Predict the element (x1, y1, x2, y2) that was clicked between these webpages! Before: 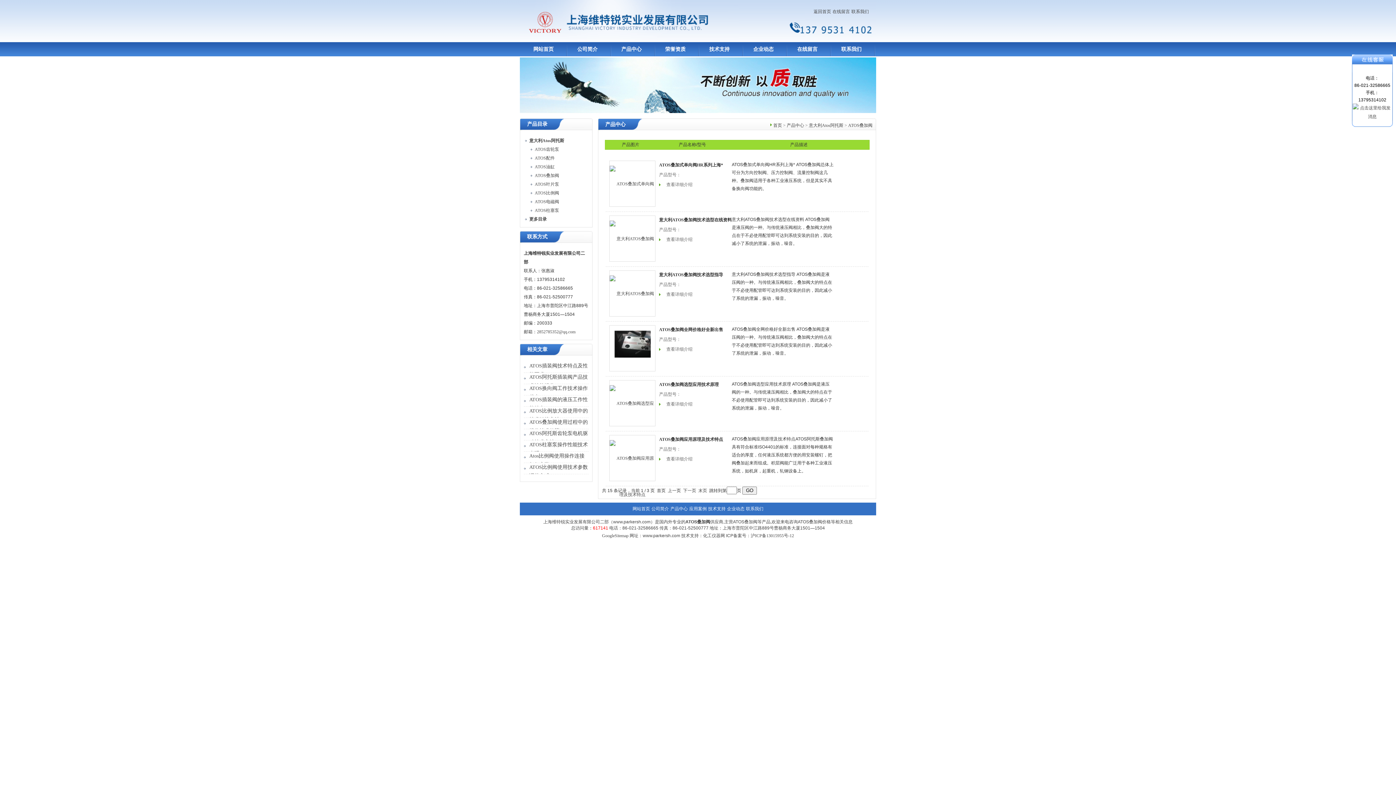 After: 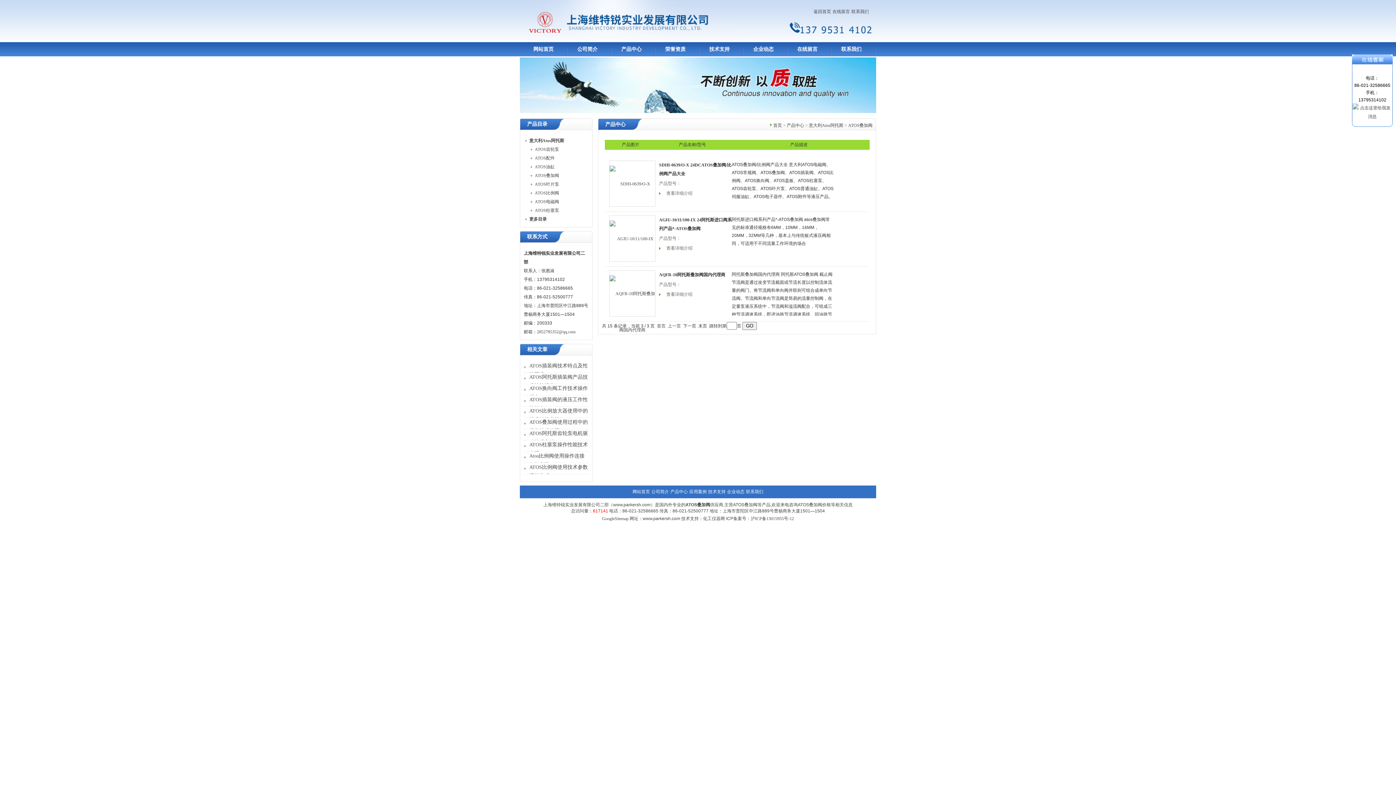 Action: label: 末页 bbox: (698, 488, 707, 493)